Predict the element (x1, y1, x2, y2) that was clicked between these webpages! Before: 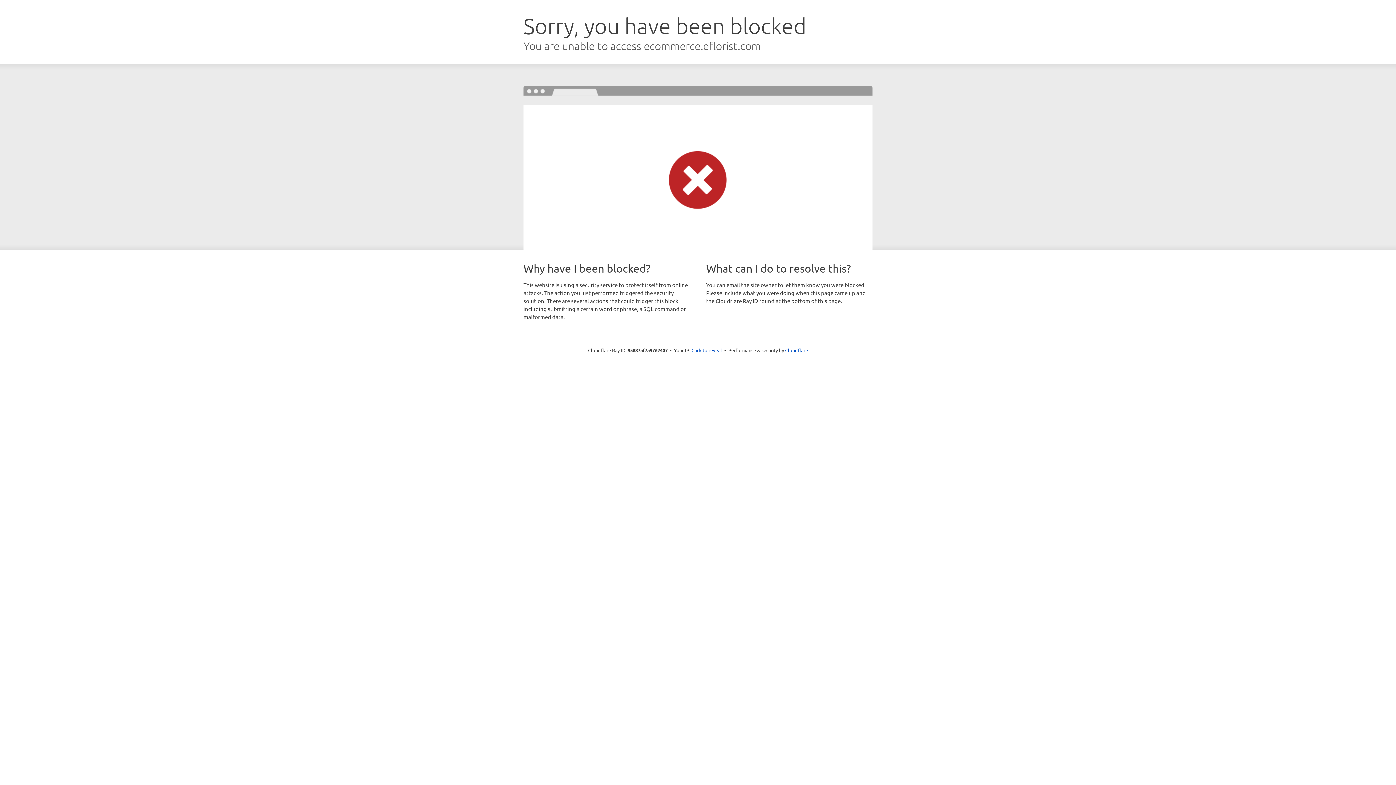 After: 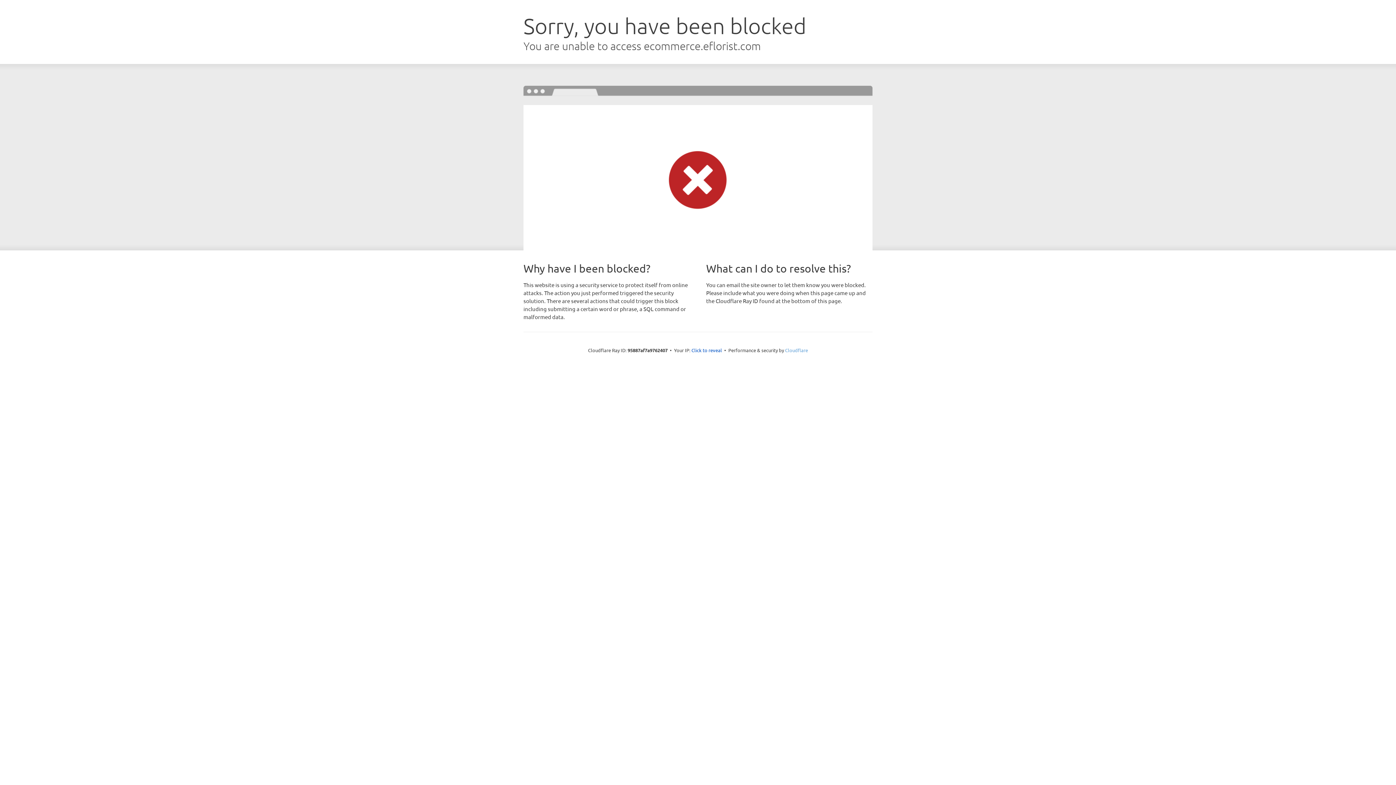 Action: bbox: (785, 347, 808, 353) label: Cloudflare